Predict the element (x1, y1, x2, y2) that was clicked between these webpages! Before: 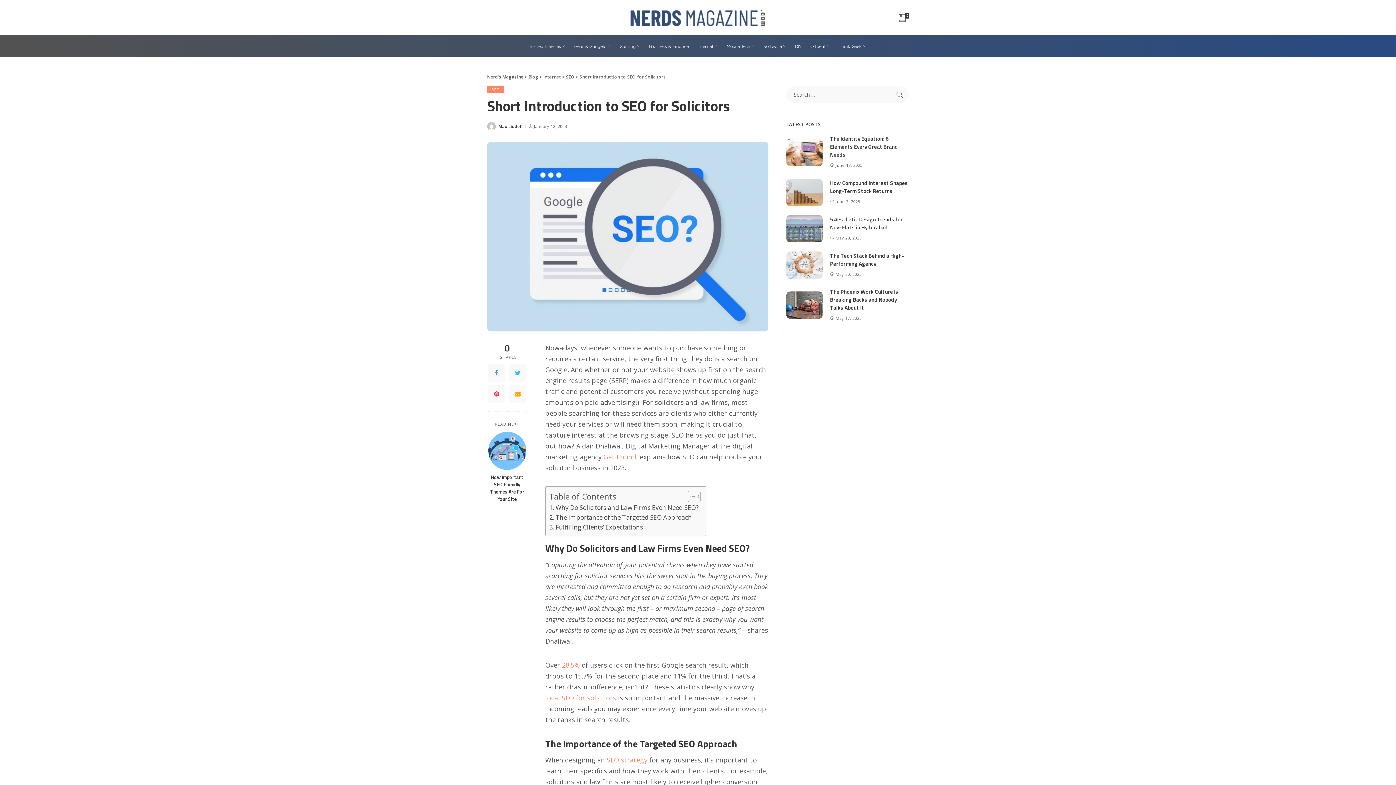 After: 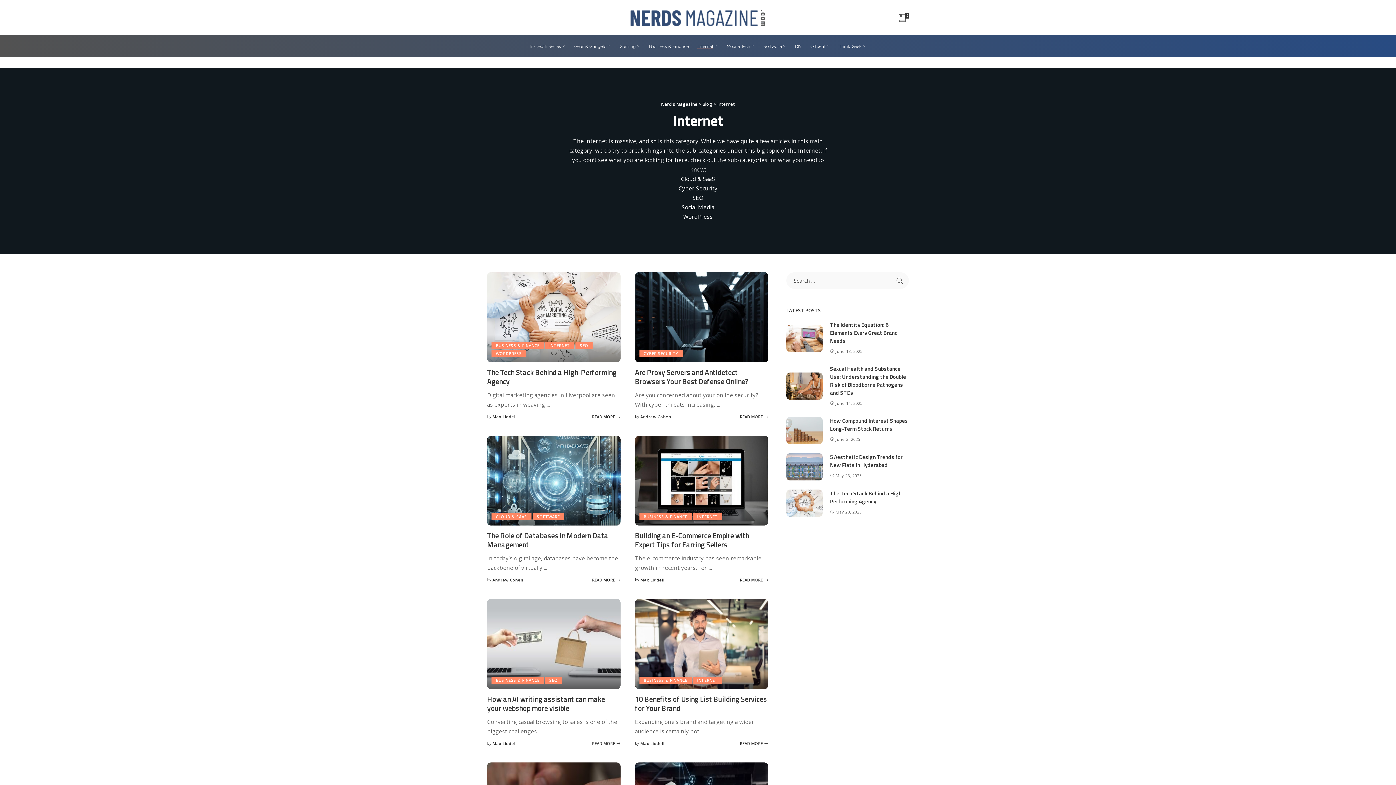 Action: bbox: (693, 35, 722, 57) label: Internet